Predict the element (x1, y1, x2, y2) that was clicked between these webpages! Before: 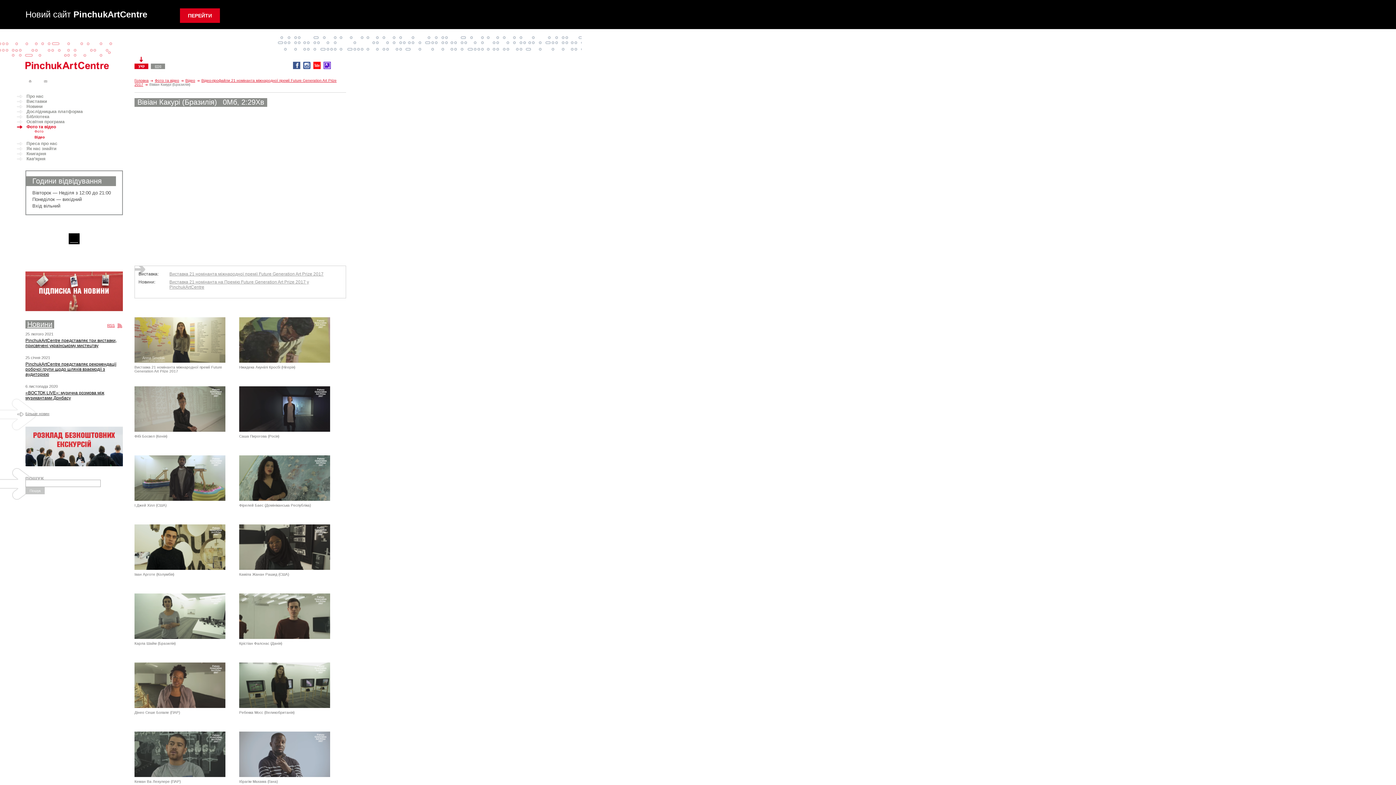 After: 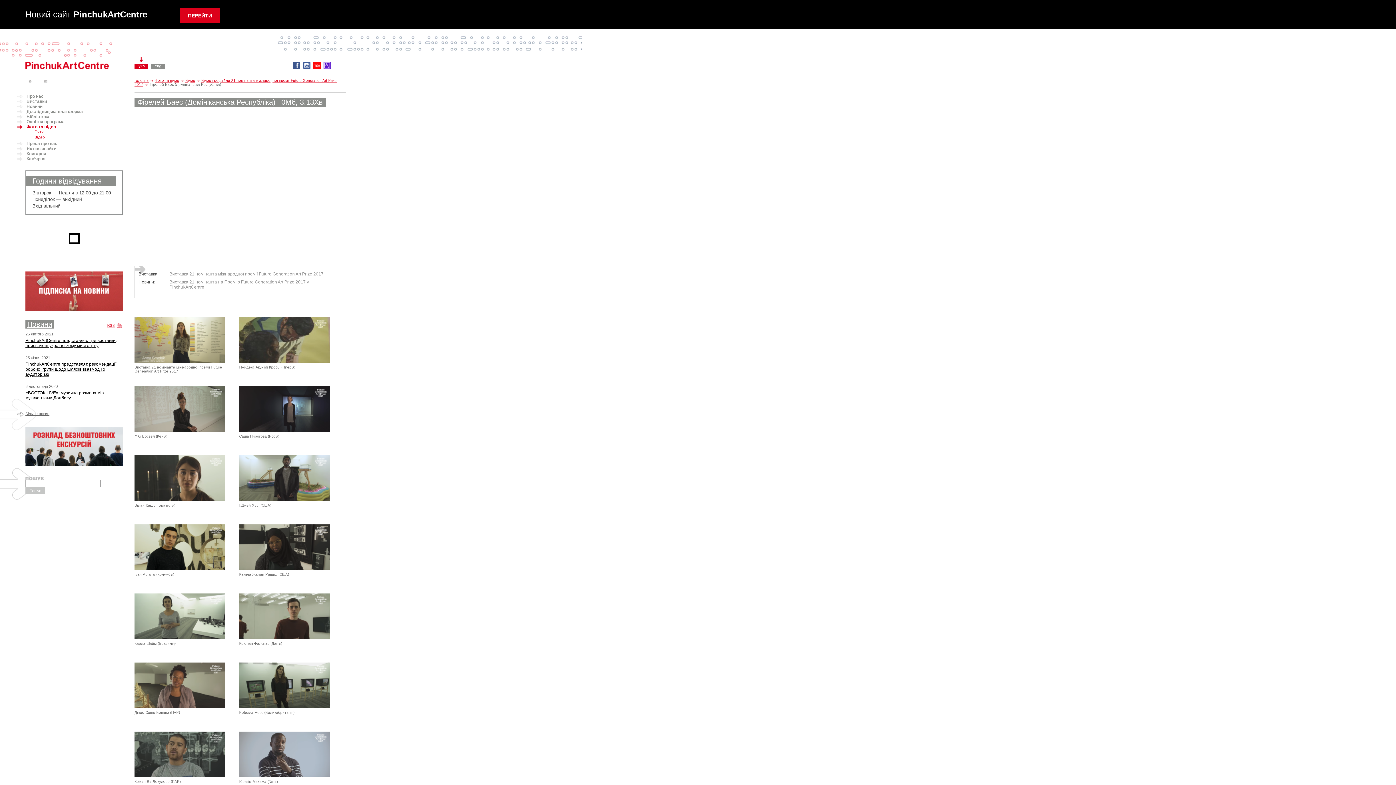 Action: bbox: (239, 497, 330, 502)